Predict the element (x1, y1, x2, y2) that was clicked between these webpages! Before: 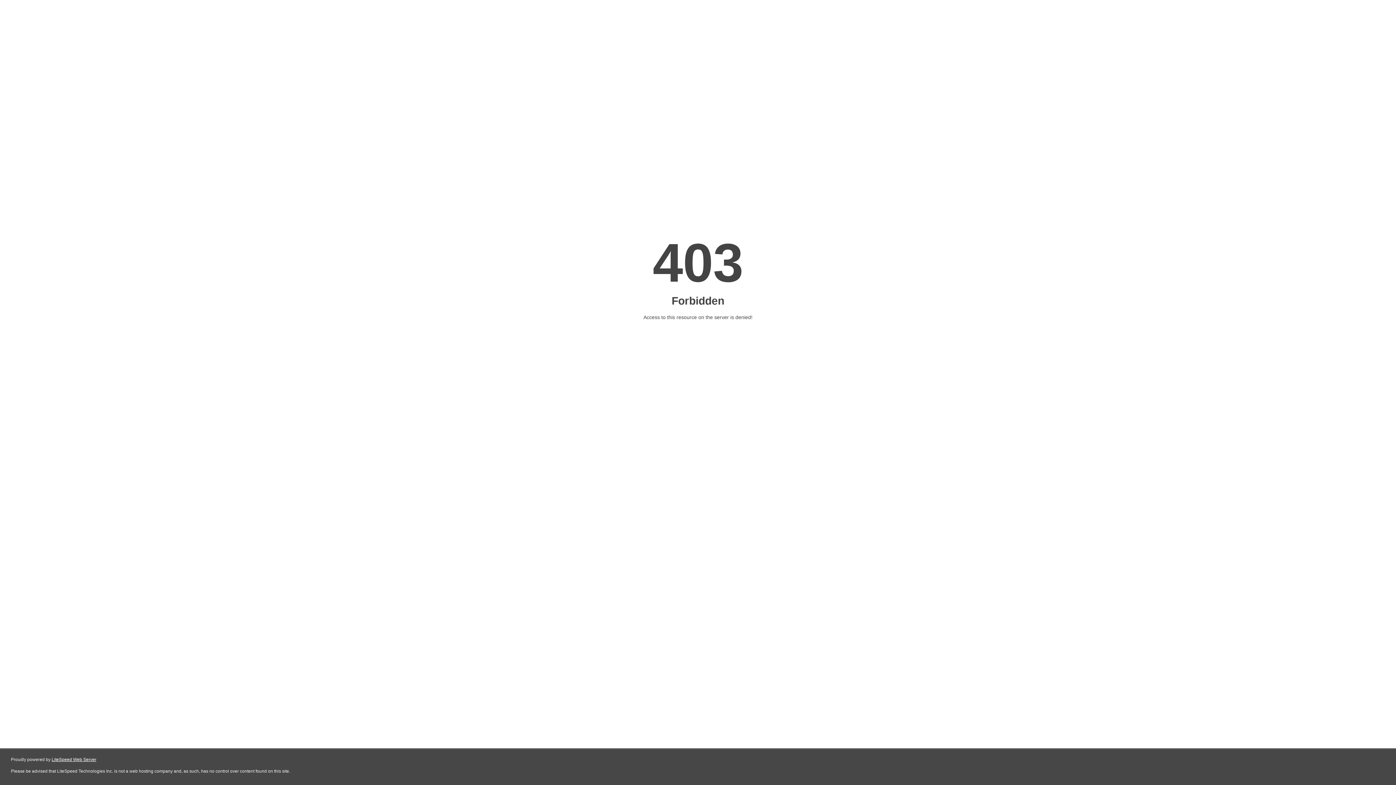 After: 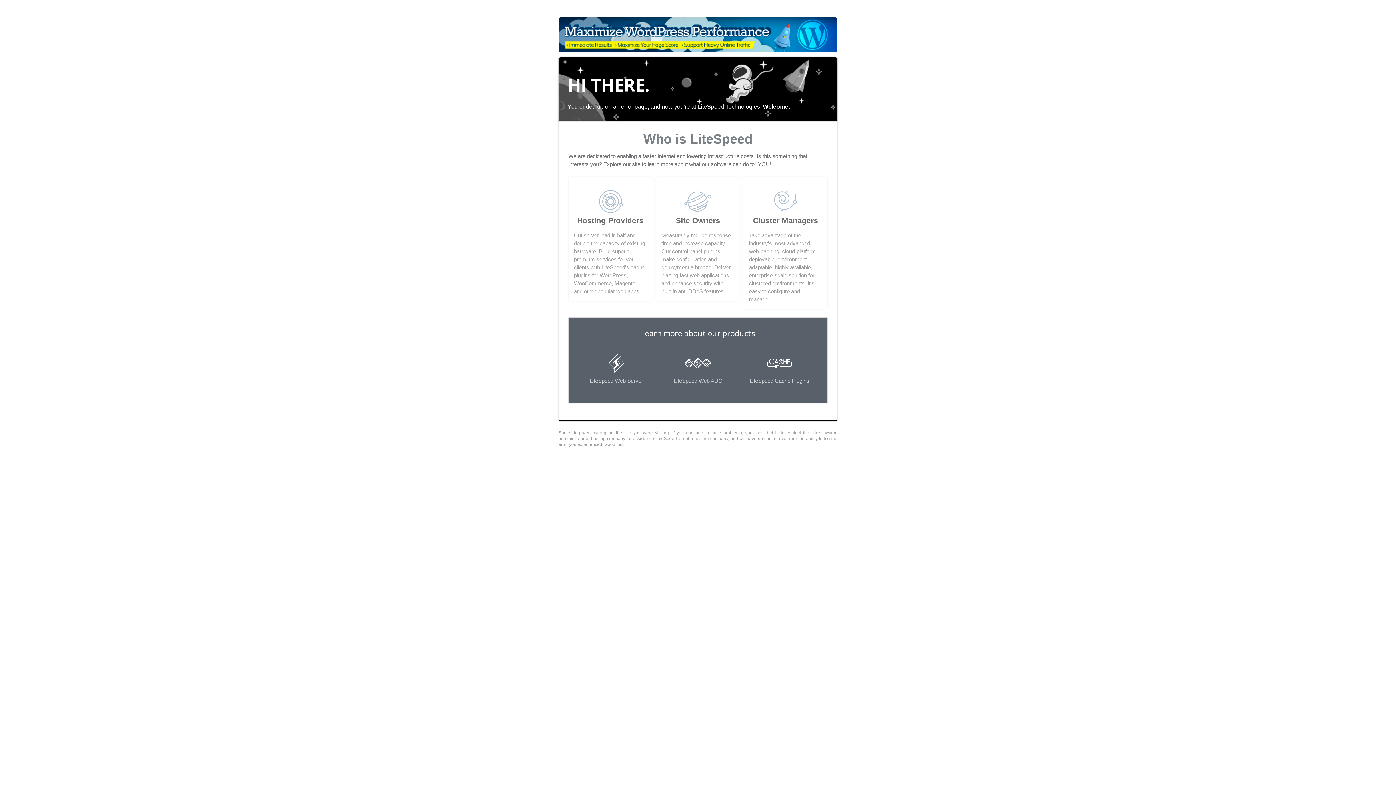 Action: label: LiteSpeed Web Server bbox: (51, 757, 96, 762)